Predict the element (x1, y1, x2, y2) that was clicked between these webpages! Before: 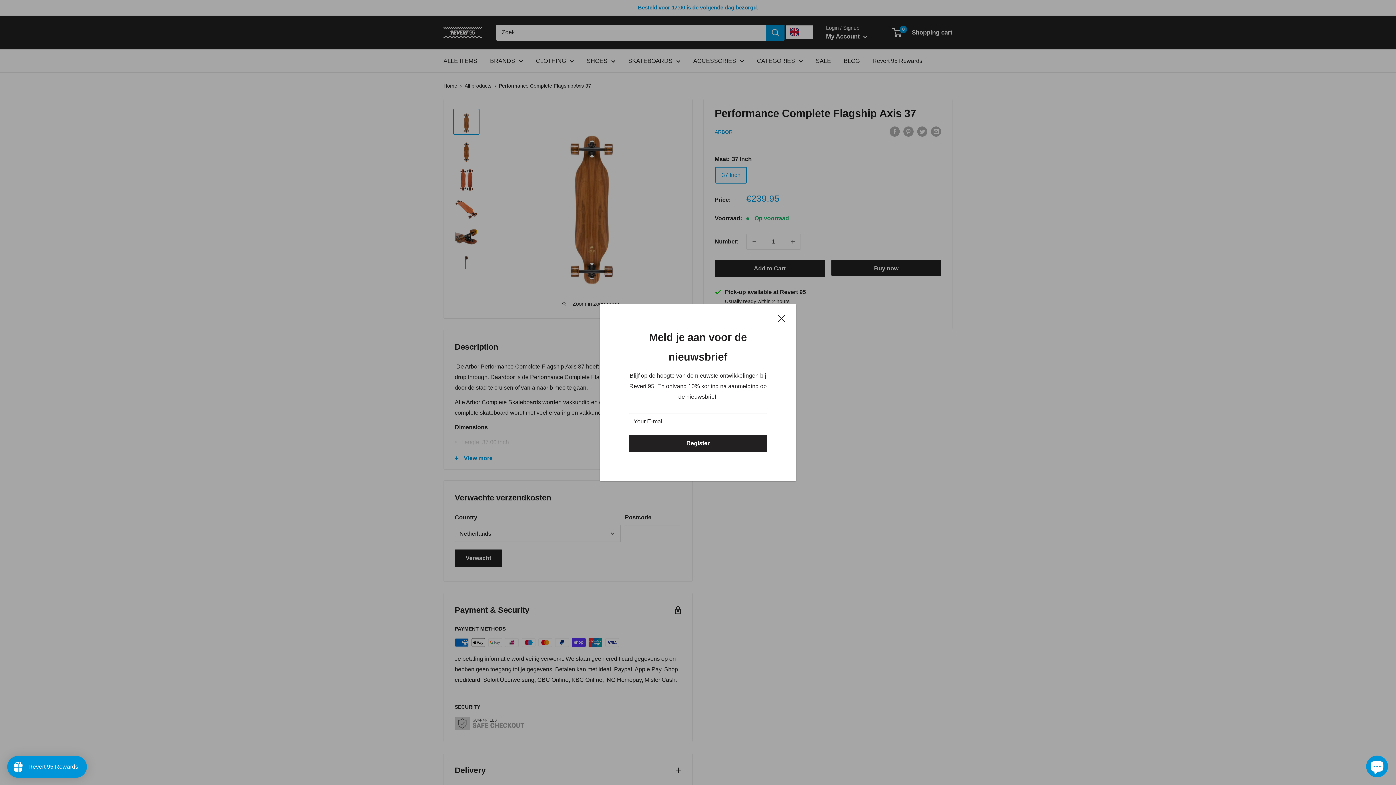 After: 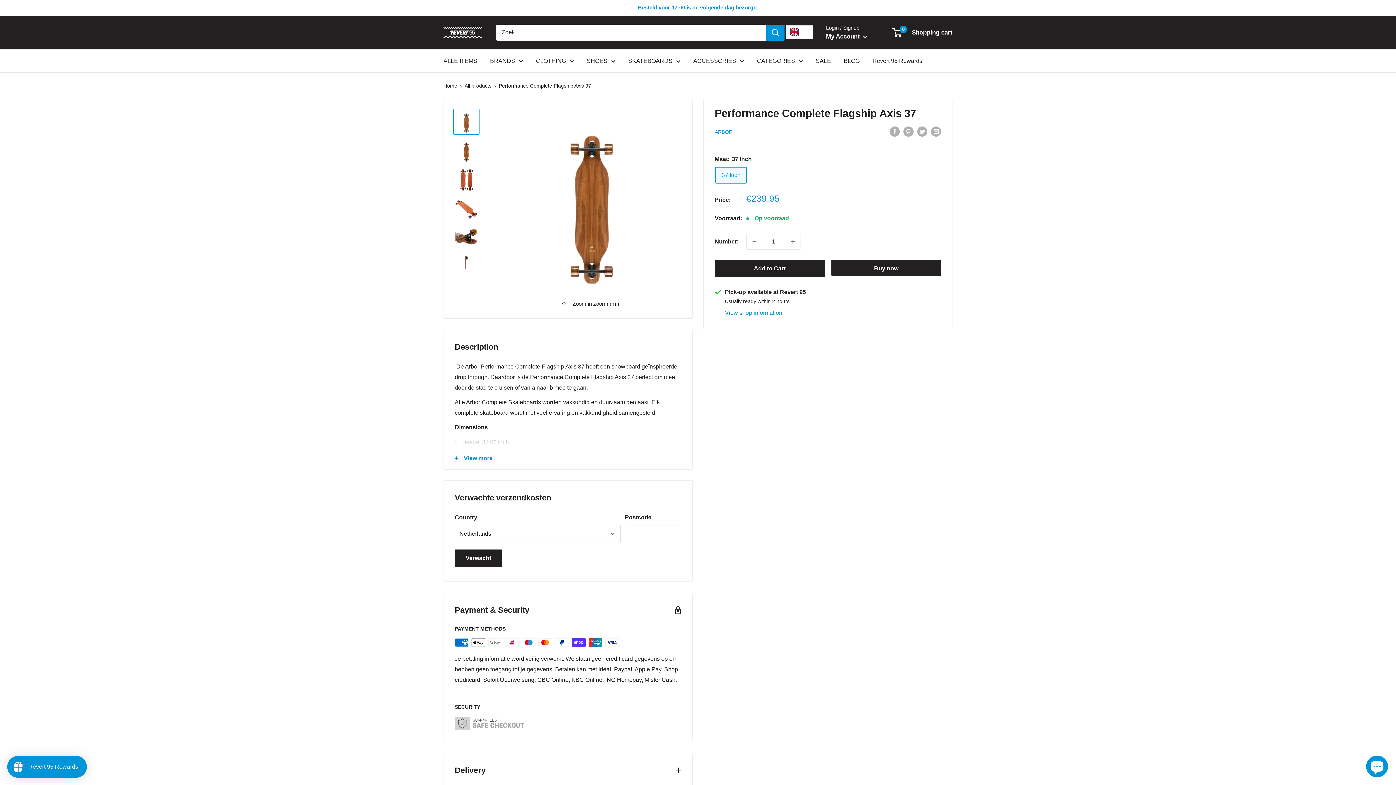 Action: bbox: (778, 312, 785, 323) label: Sluit